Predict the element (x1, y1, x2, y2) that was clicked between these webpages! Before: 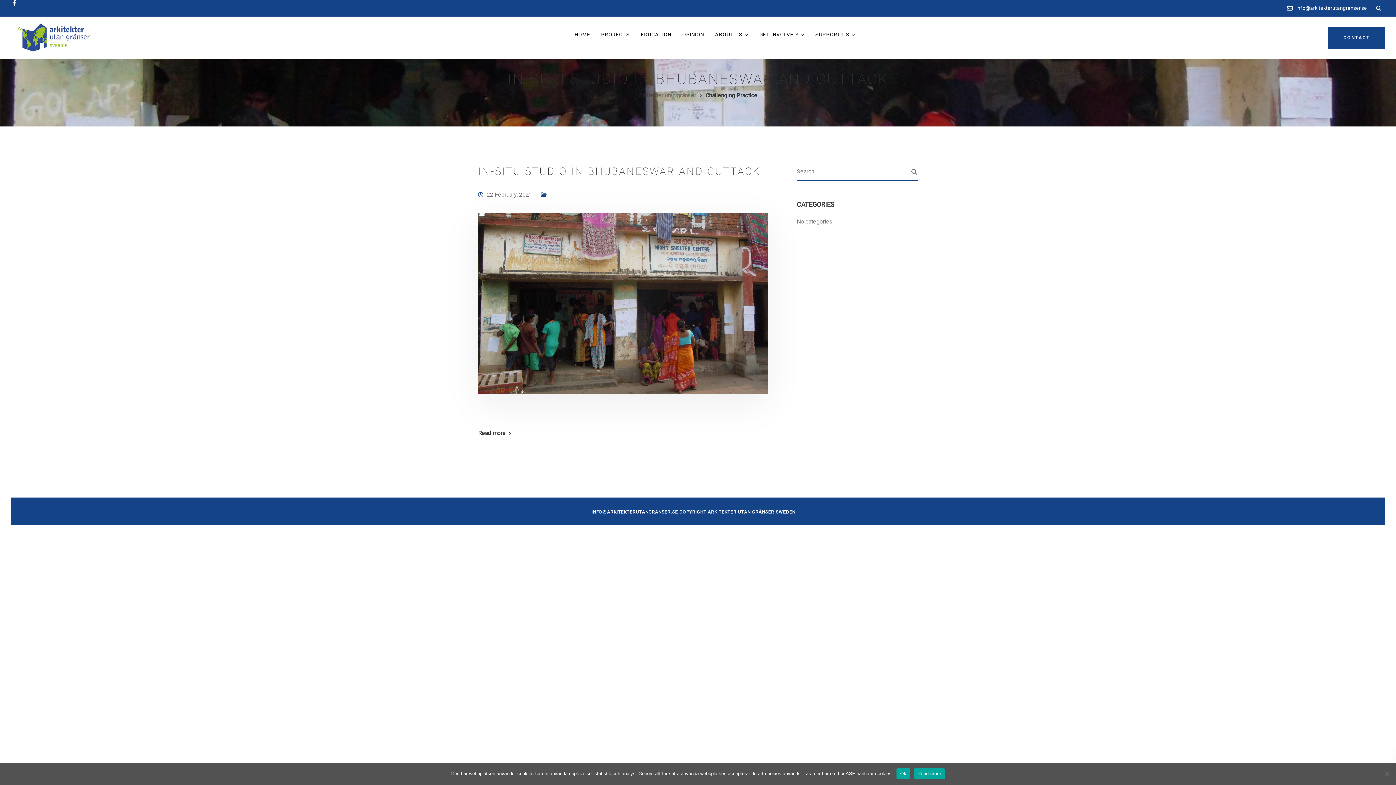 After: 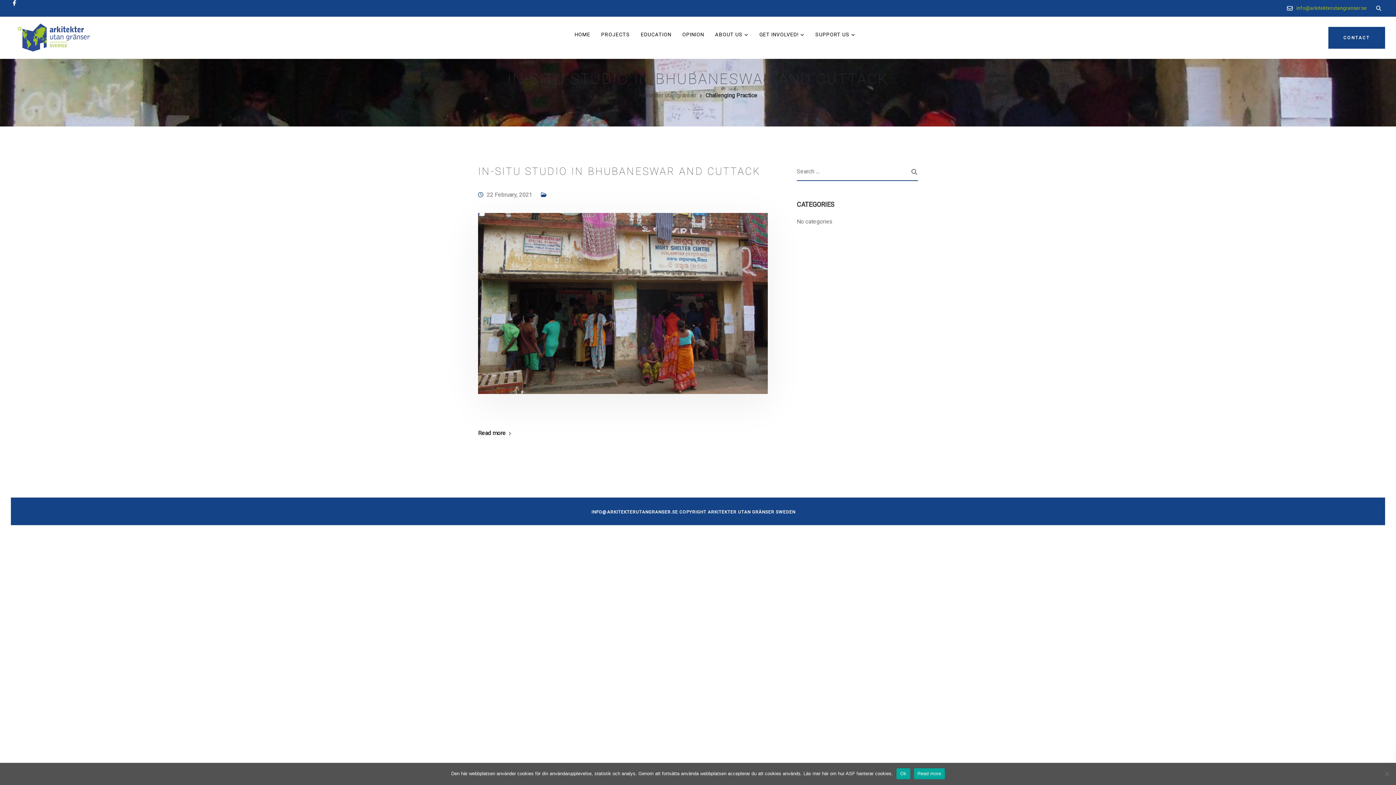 Action: label: info@arkitekterutangranser.se bbox: (1296, 5, 1370, 10)